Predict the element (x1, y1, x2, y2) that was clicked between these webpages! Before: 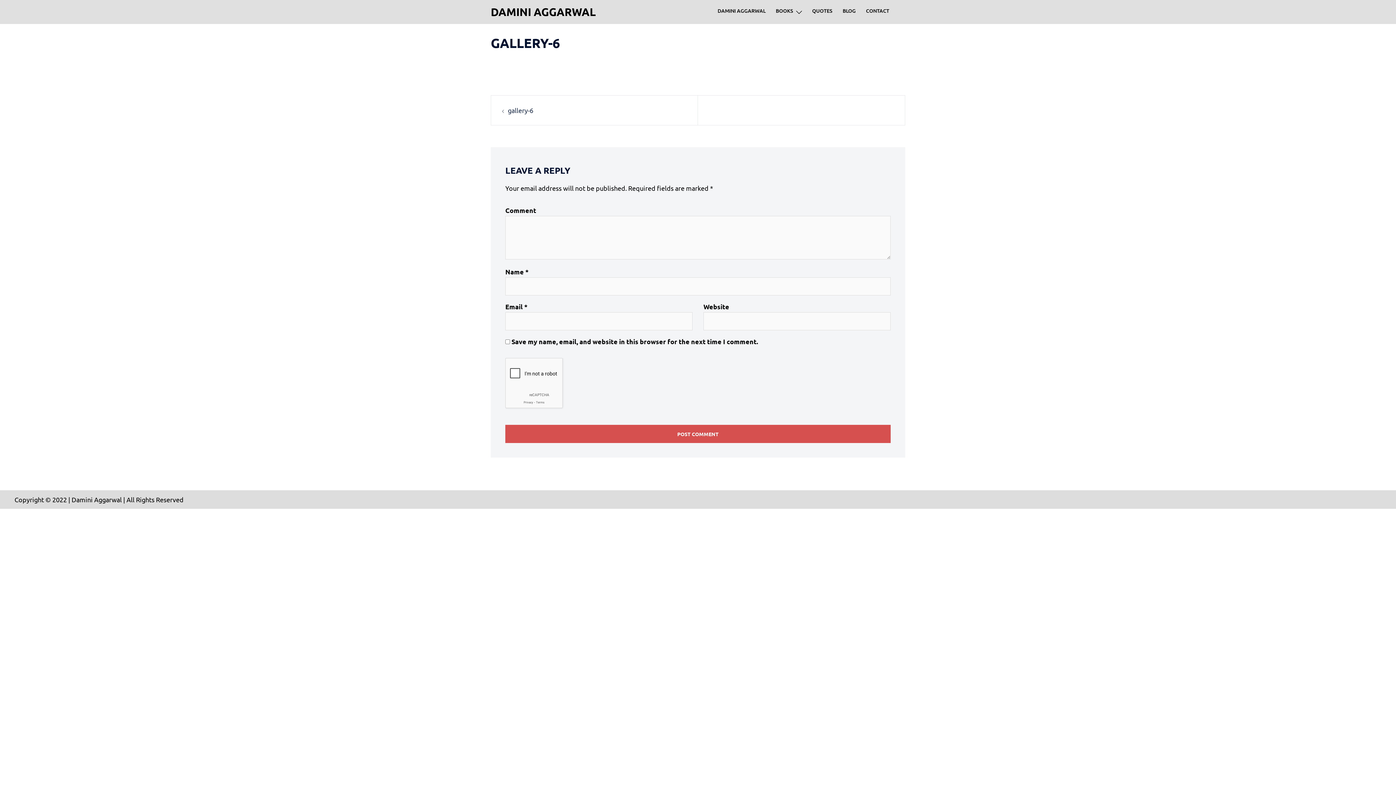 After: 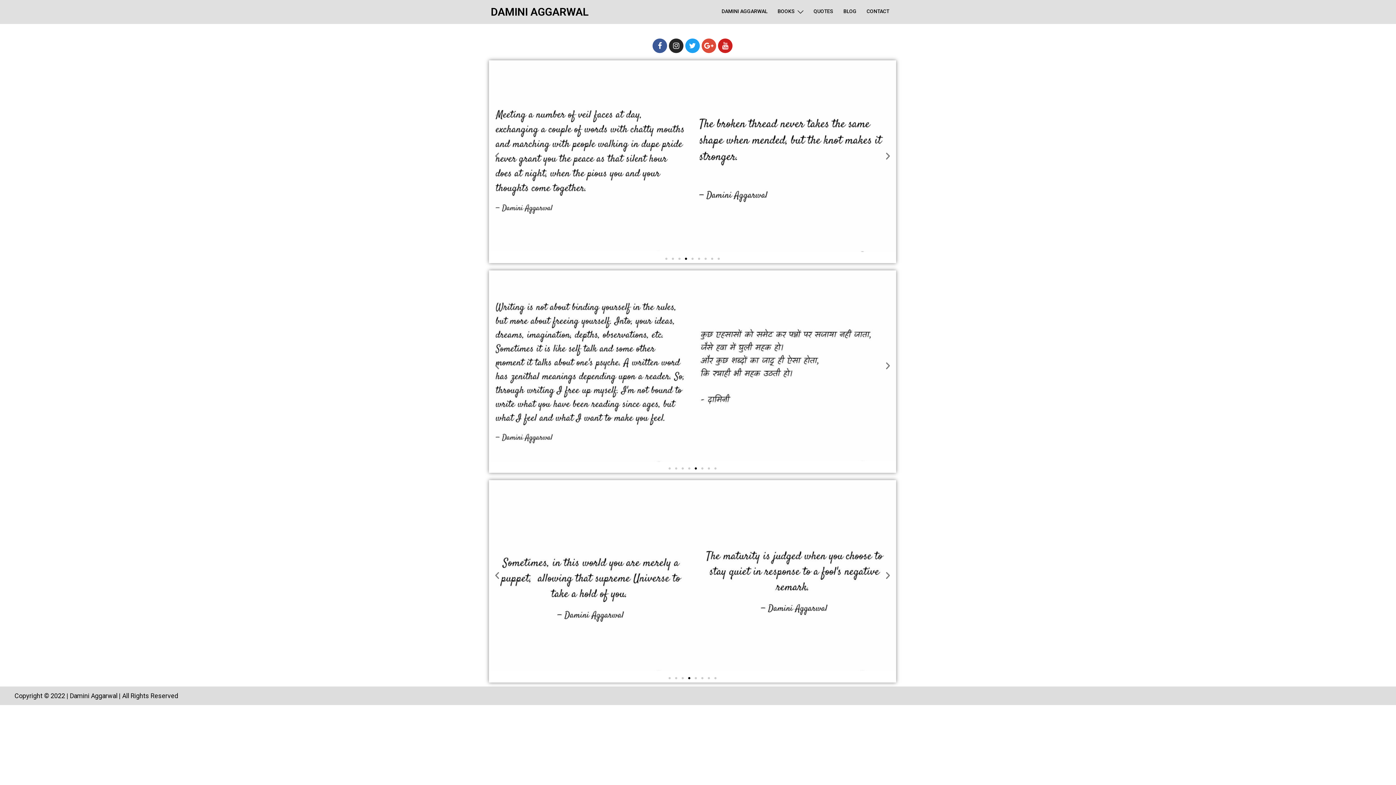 Action: bbox: (812, 8, 832, 13) label: QUOTES